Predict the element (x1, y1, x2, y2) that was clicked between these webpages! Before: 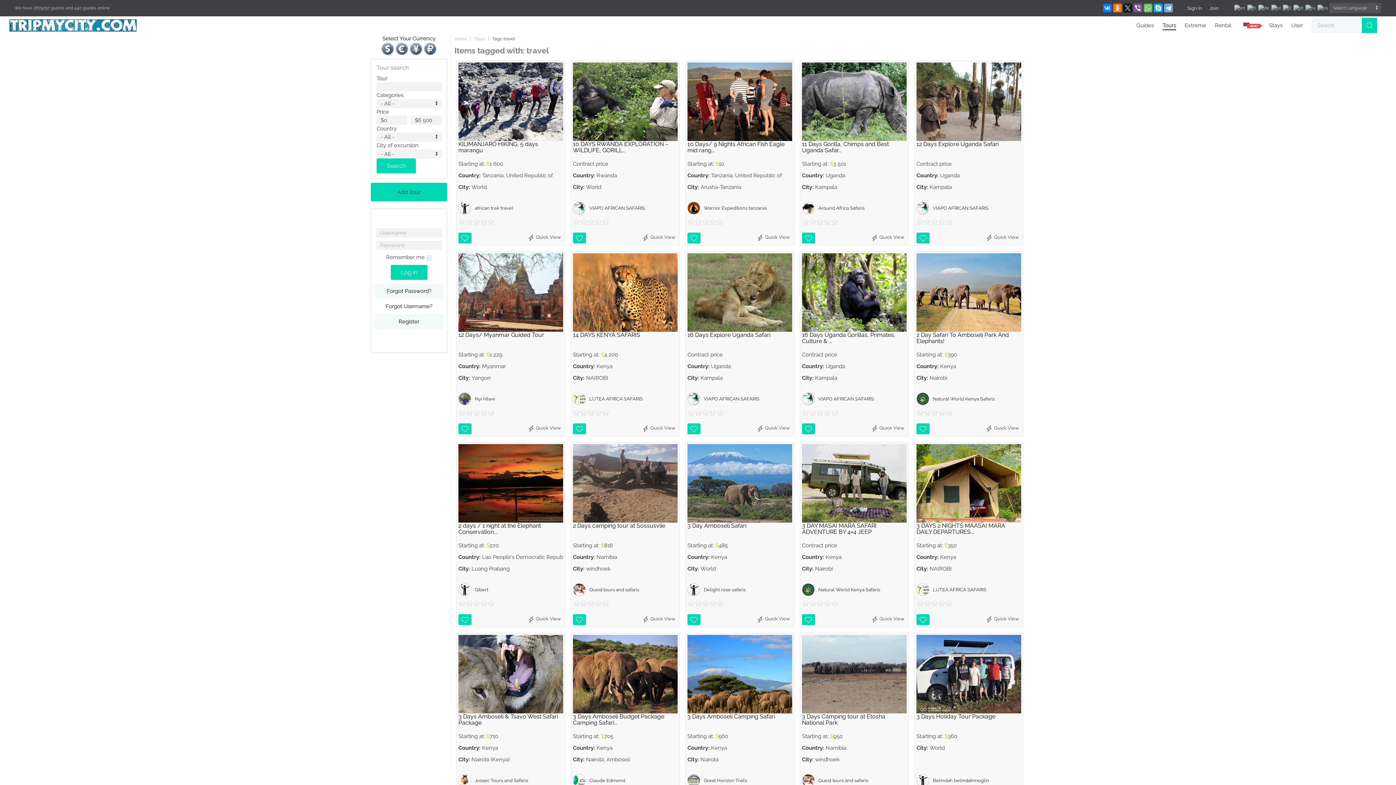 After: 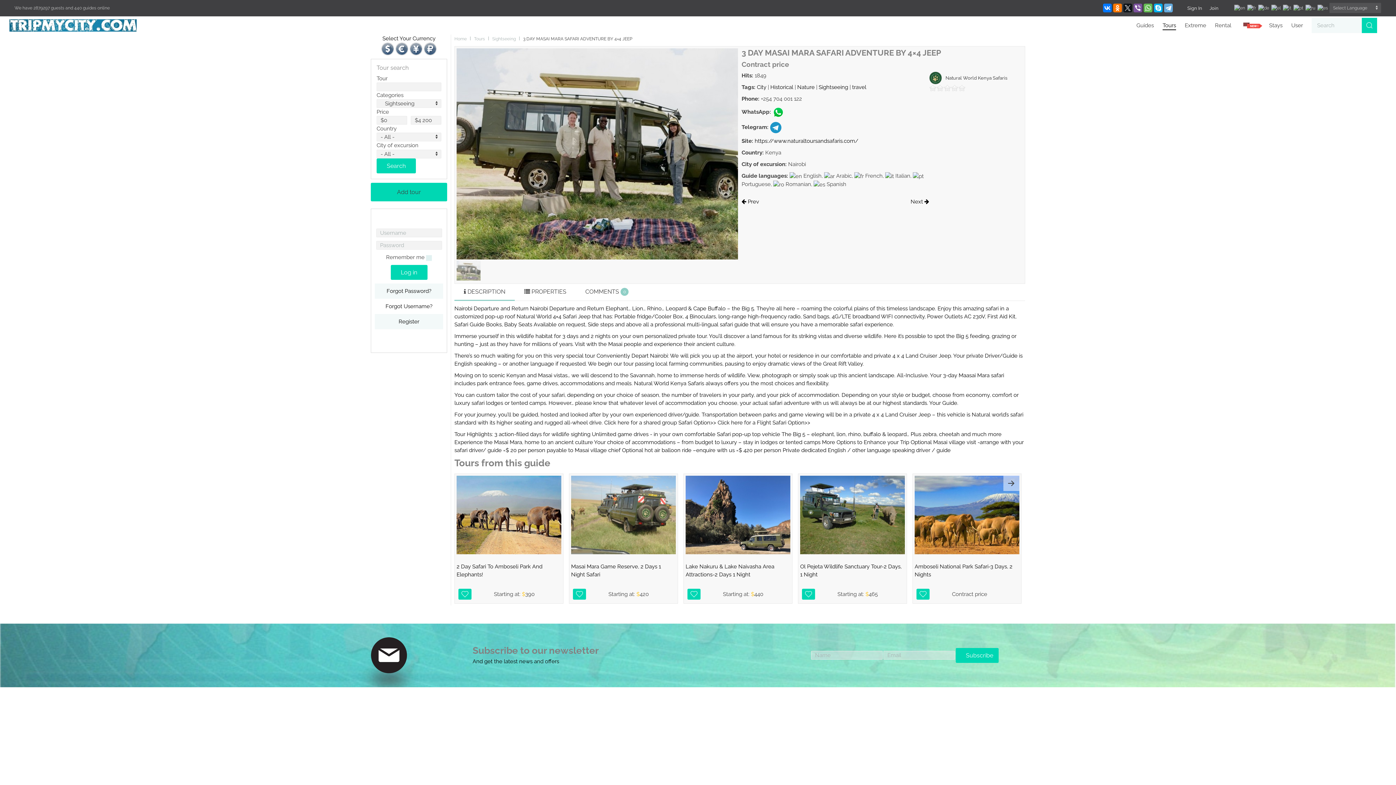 Action: bbox: (802, 522, 876, 535) label: 3 DAY MASAI MARA SAFARI ADVENTURE BY 4×4 JEEP